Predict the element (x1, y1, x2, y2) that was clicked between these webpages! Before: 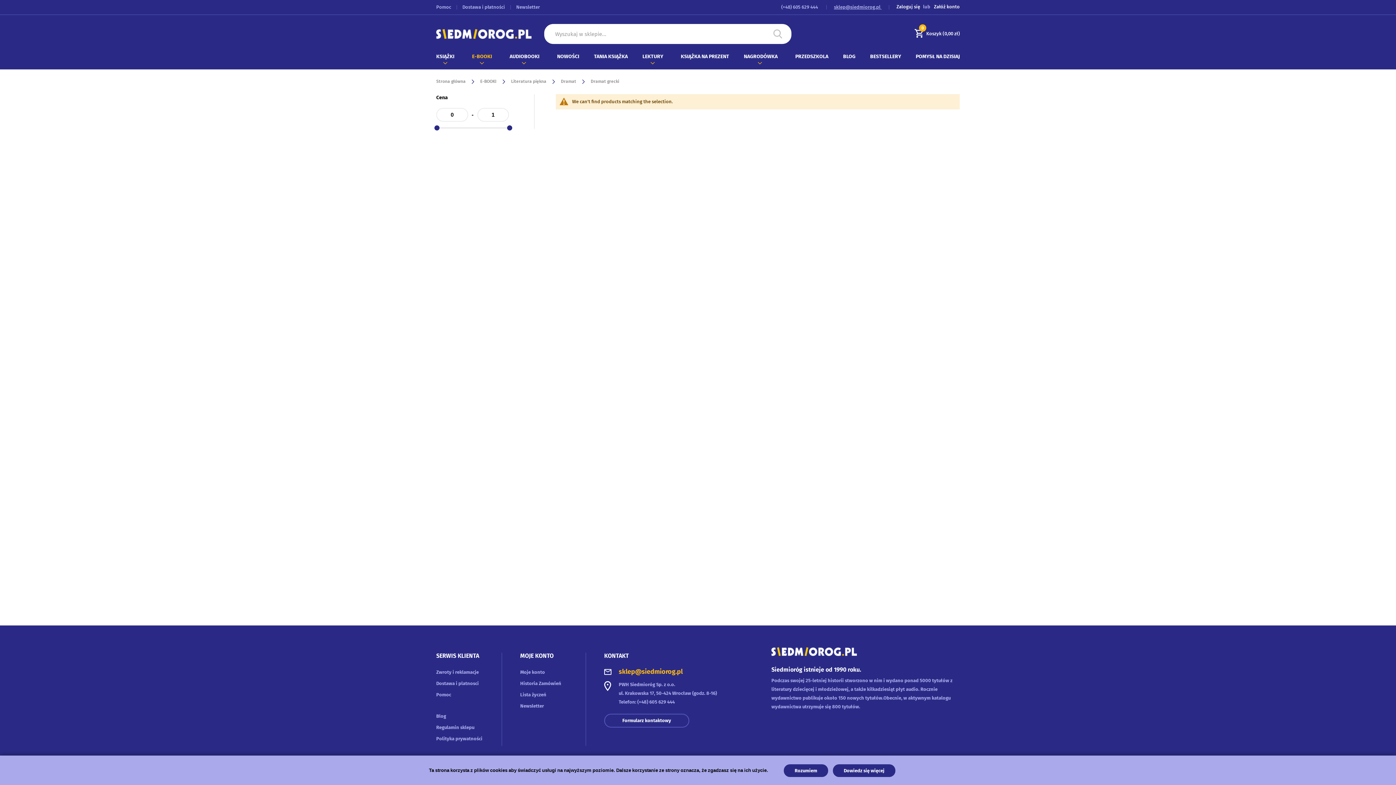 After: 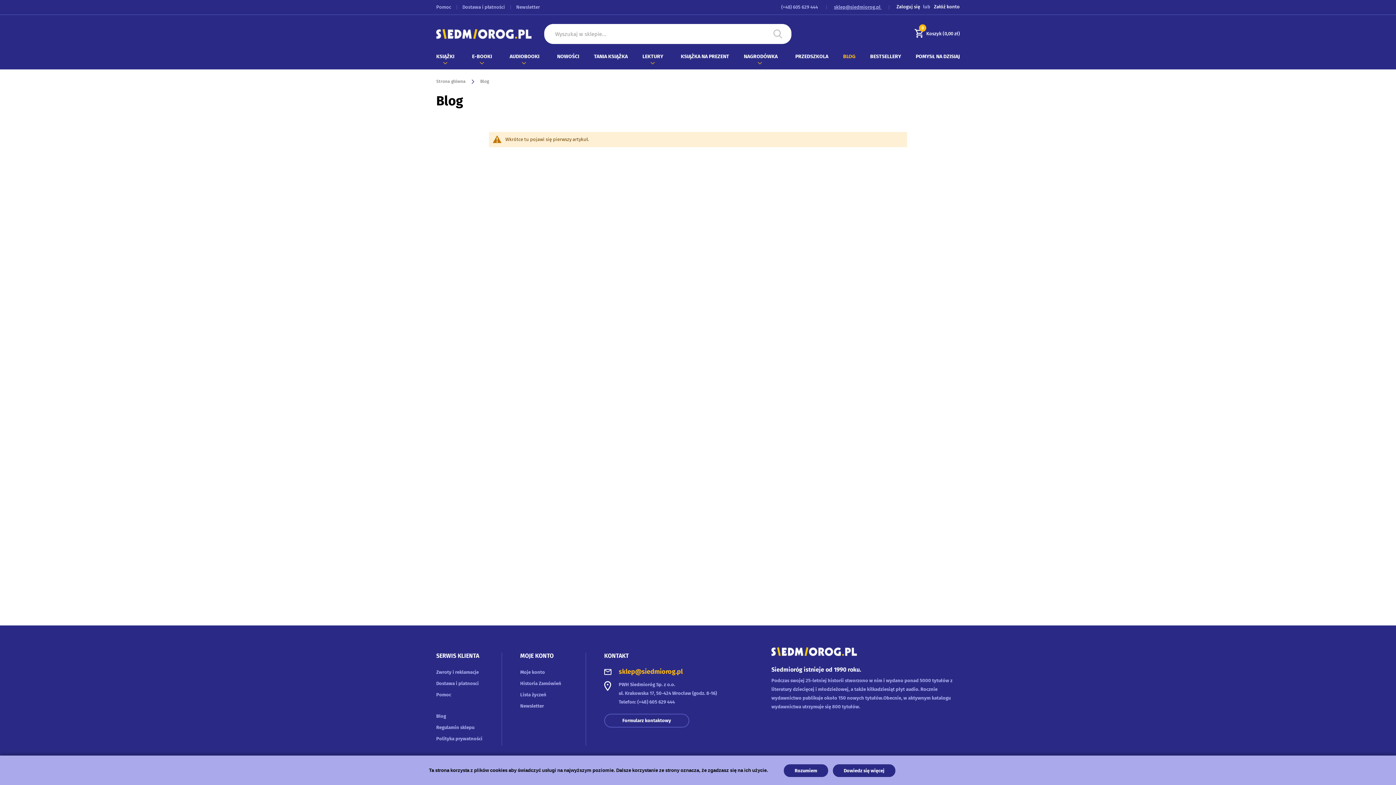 Action: bbox: (838, 53, 860, 59) label: BLOG